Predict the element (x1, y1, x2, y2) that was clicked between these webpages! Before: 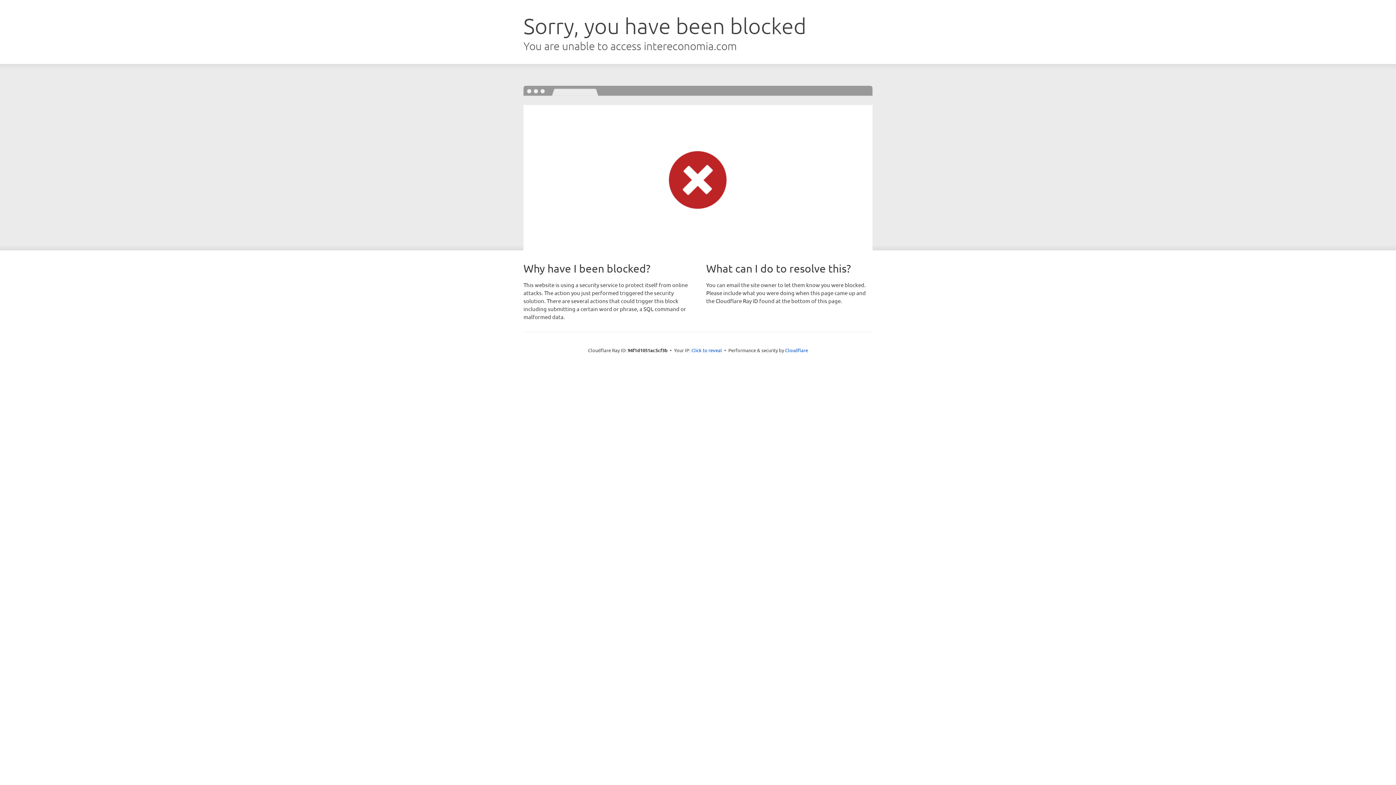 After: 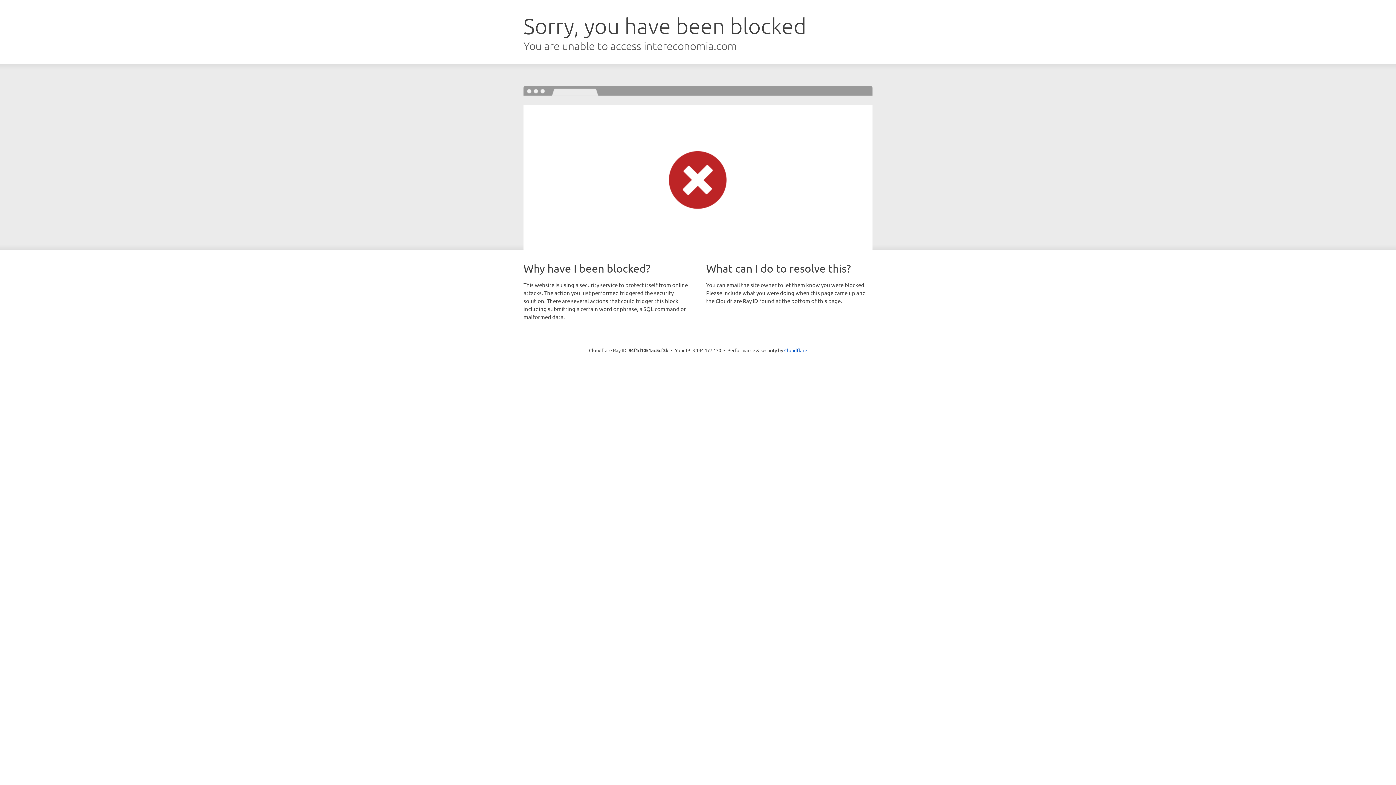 Action: label: Click to reveal bbox: (691, 346, 722, 353)